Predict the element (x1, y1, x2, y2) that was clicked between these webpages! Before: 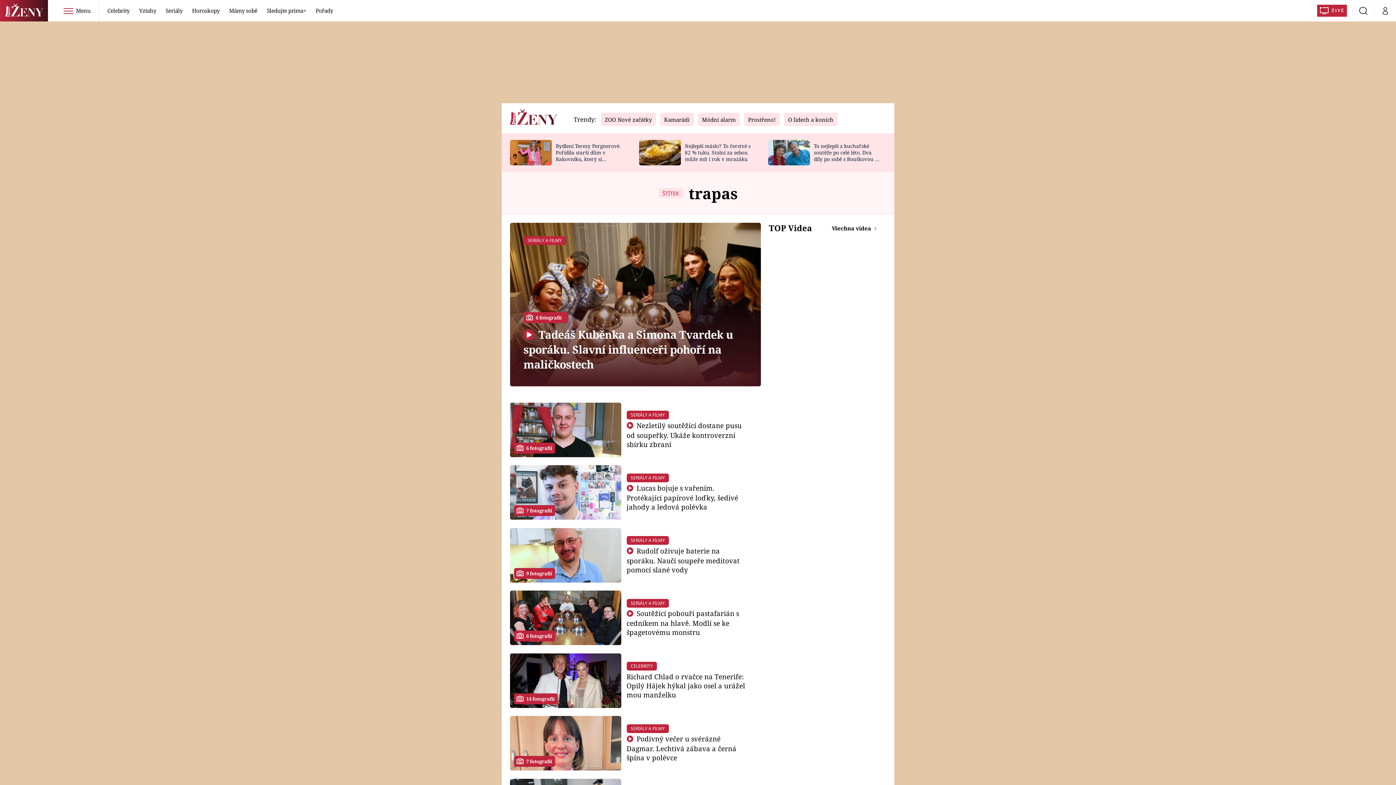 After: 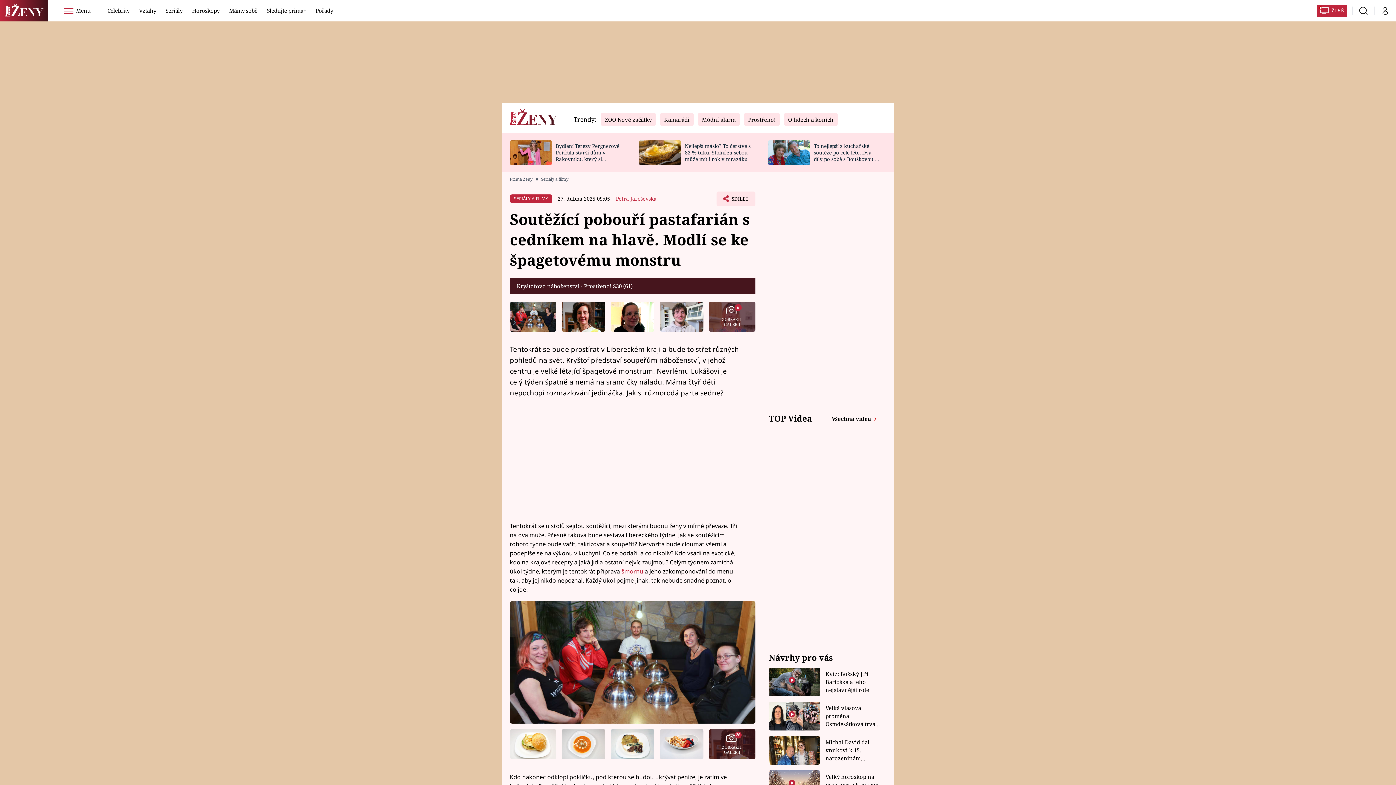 Action: label:  Soutěžící pobouří pastafarián s cedníkem na hlavě. Modlí se ke špagetovému monstru bbox: (626, 609, 739, 637)